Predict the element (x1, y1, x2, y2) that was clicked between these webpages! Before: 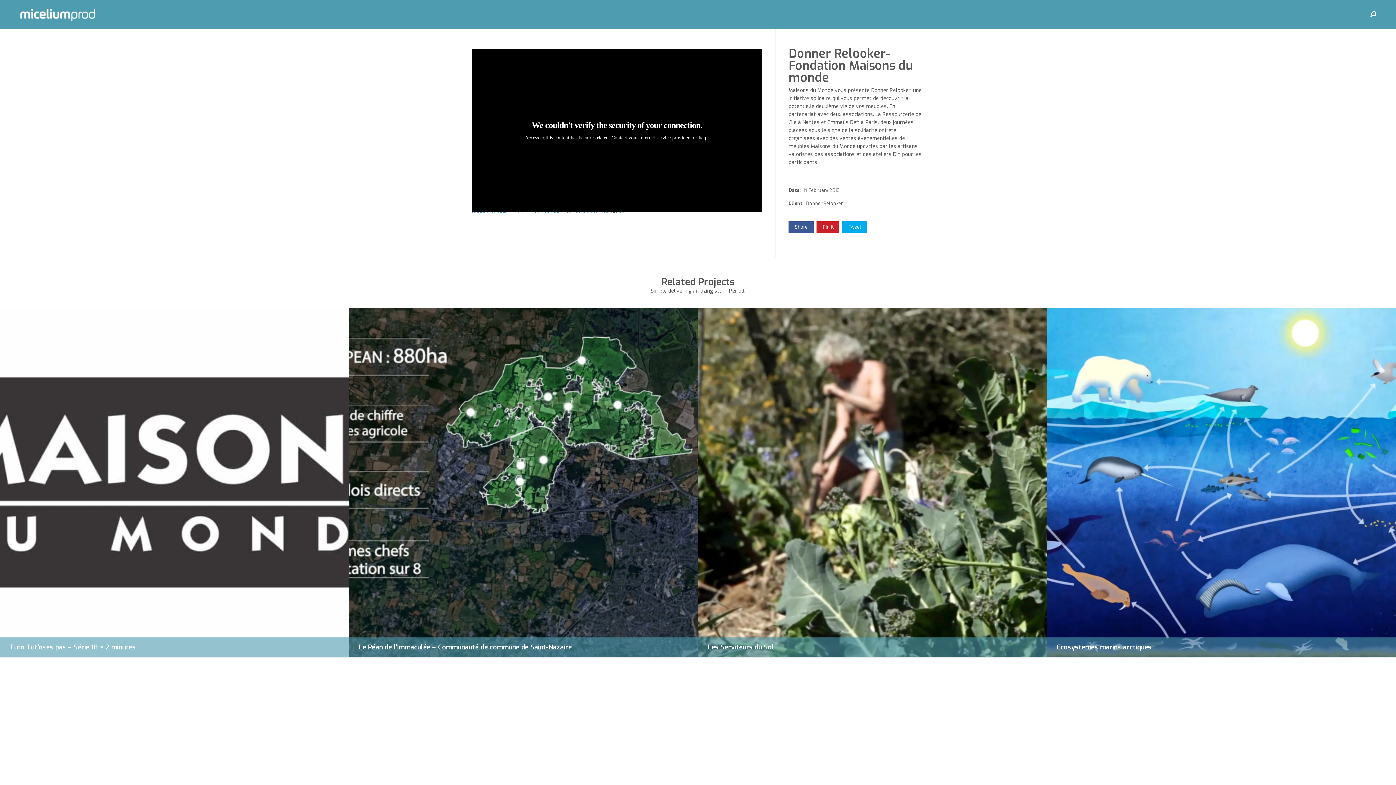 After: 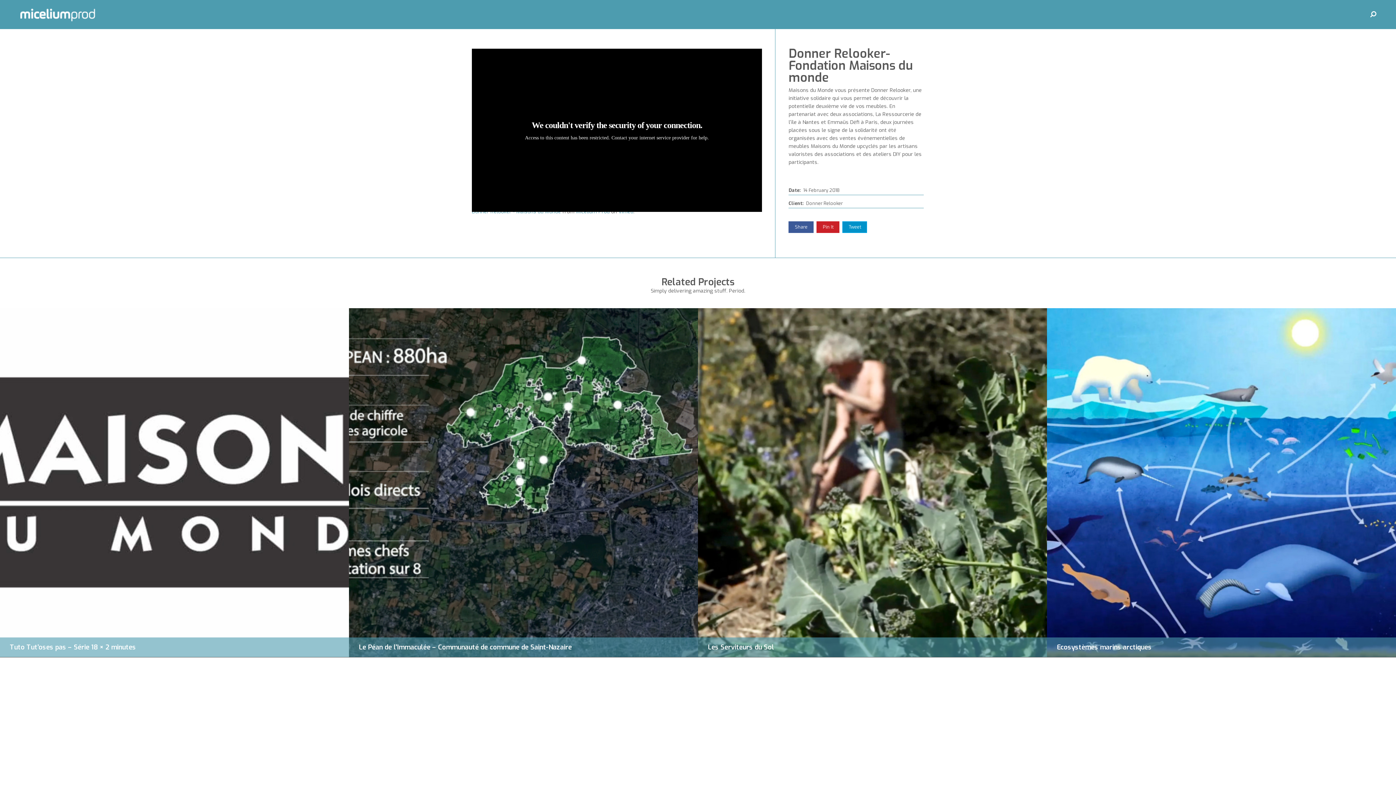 Action: label: Tweet bbox: (843, 221, 867, 232)